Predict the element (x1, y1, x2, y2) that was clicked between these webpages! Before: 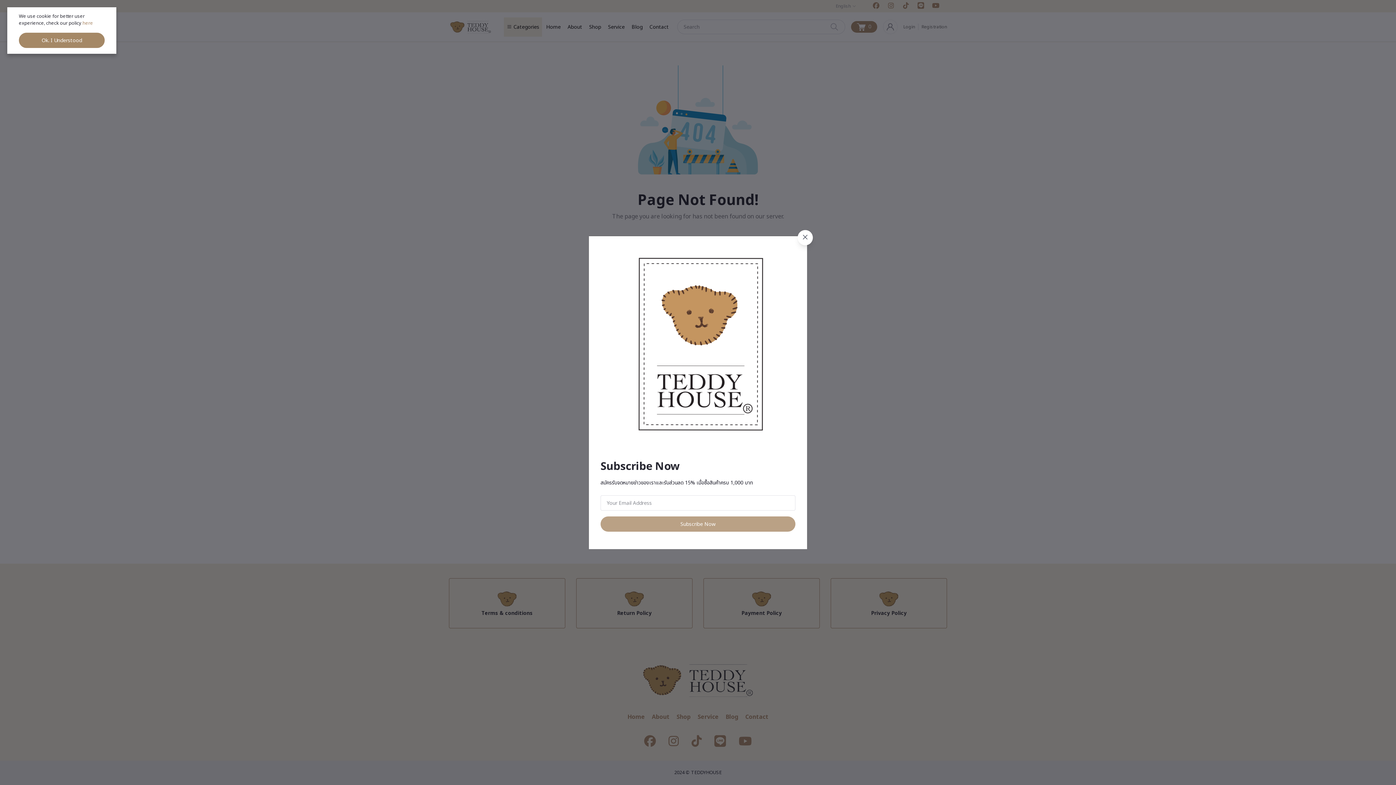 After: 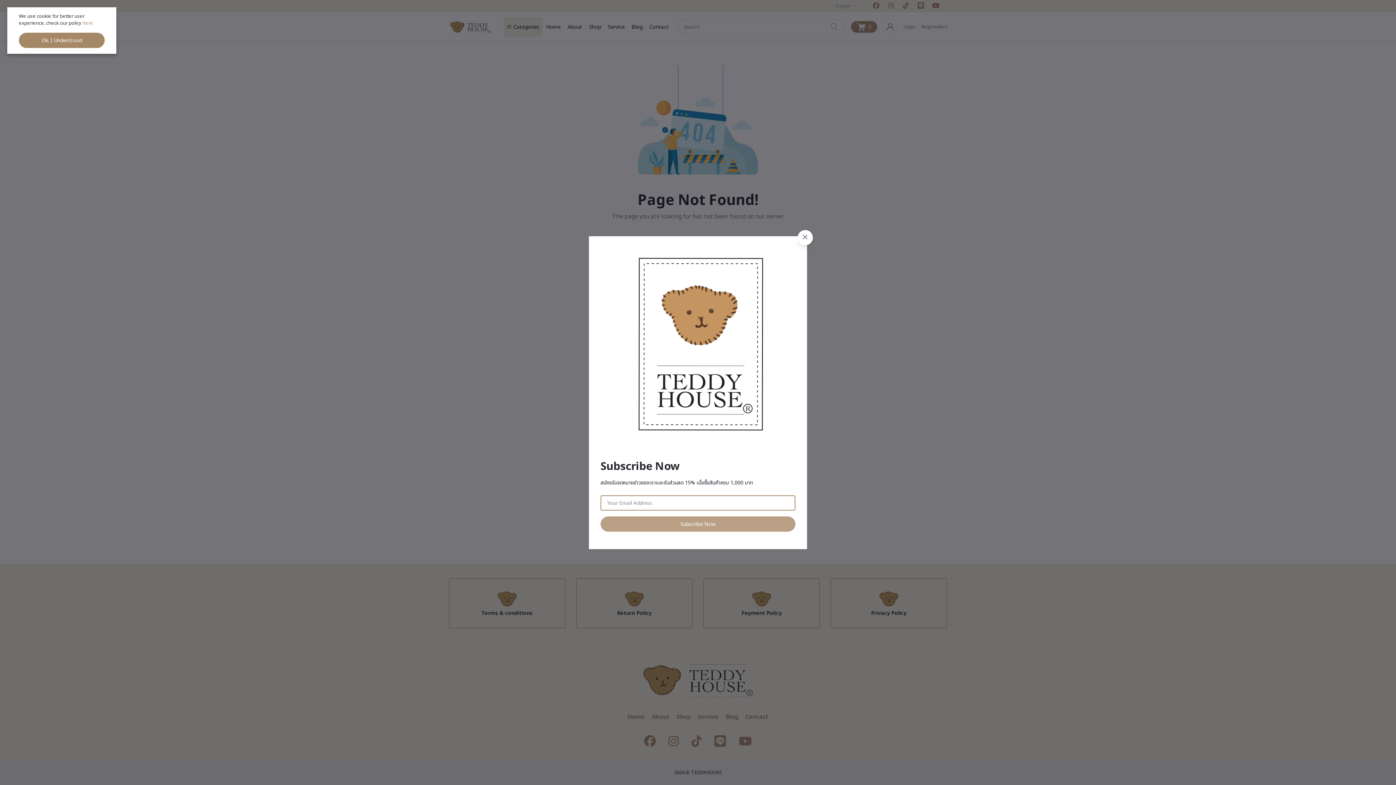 Action: label: Subscribe Now bbox: (600, 516, 795, 532)